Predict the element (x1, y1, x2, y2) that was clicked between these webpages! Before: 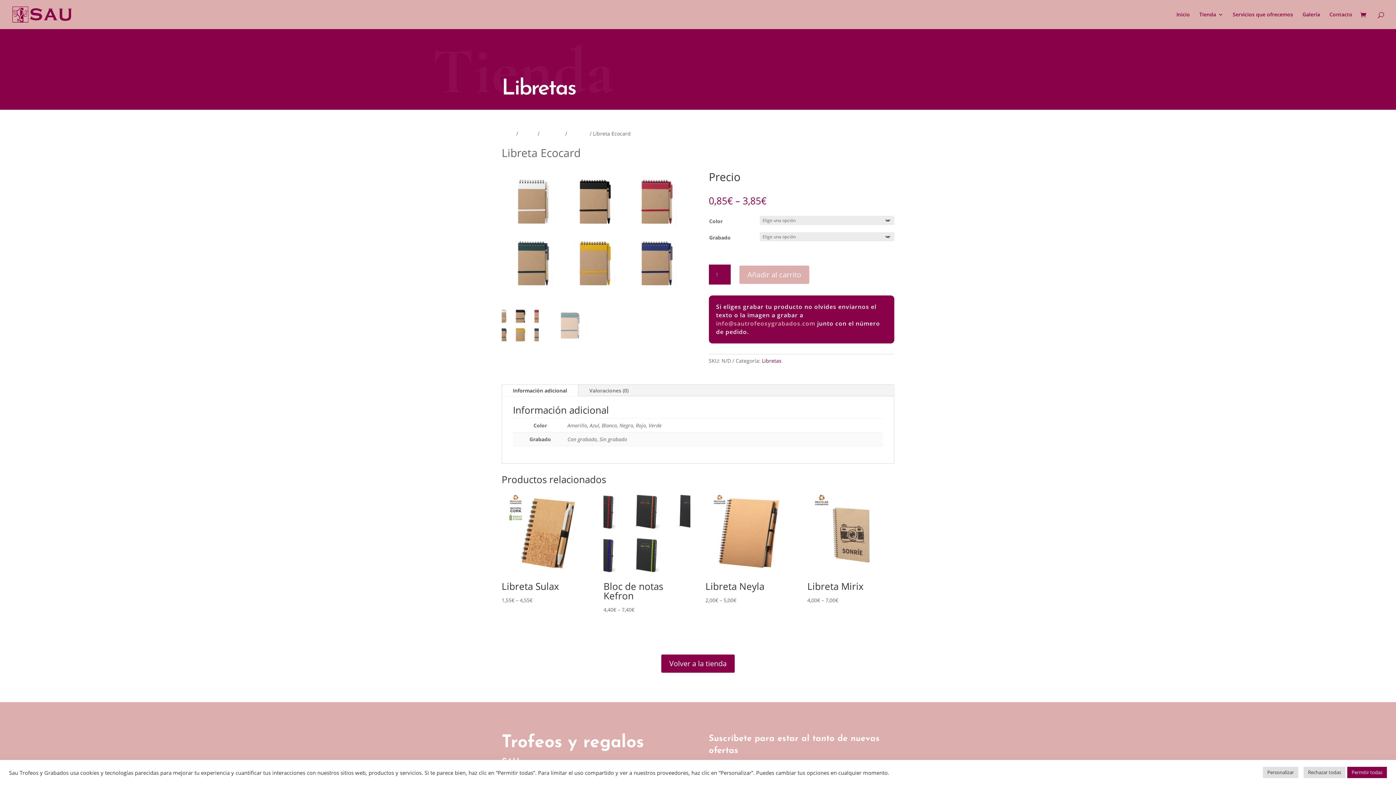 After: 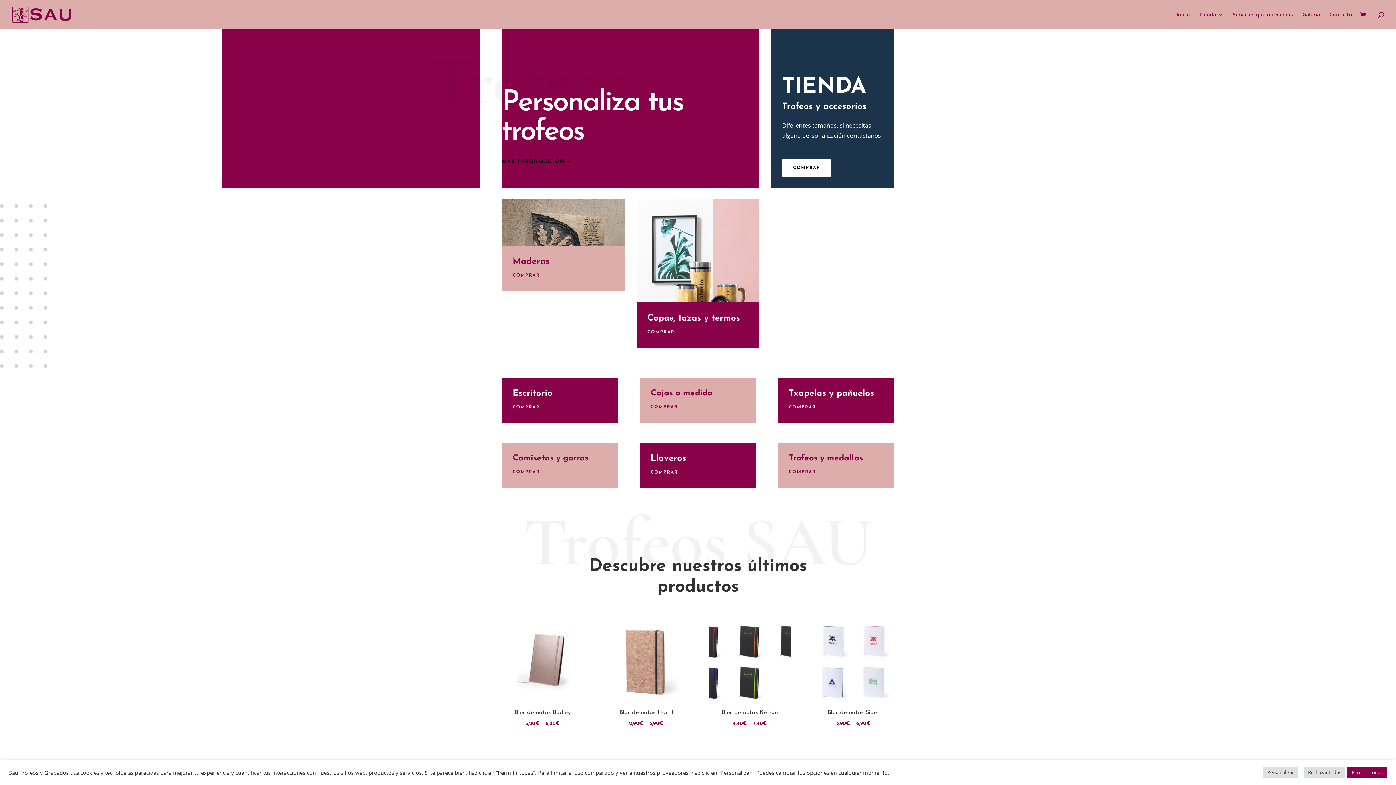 Action: bbox: (12, 10, 71, 17)